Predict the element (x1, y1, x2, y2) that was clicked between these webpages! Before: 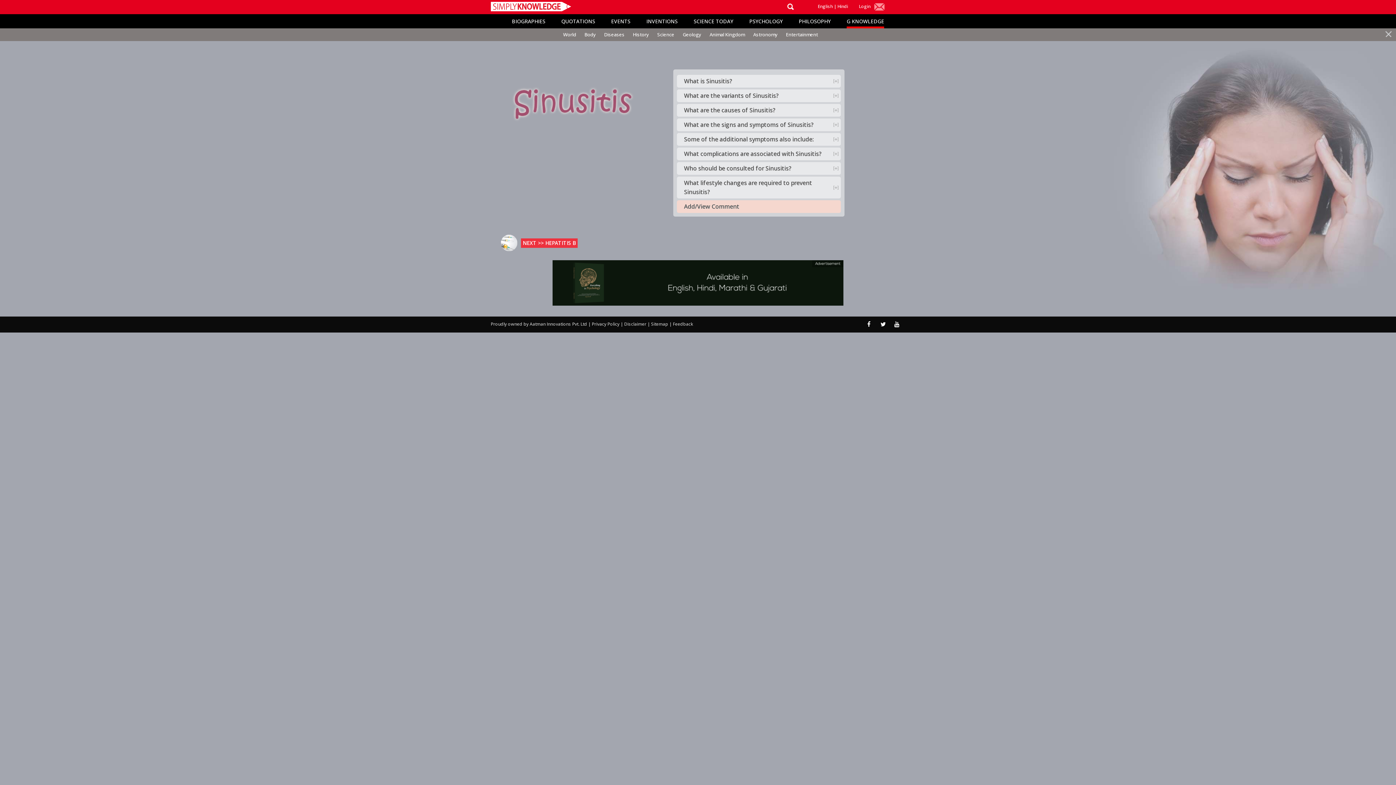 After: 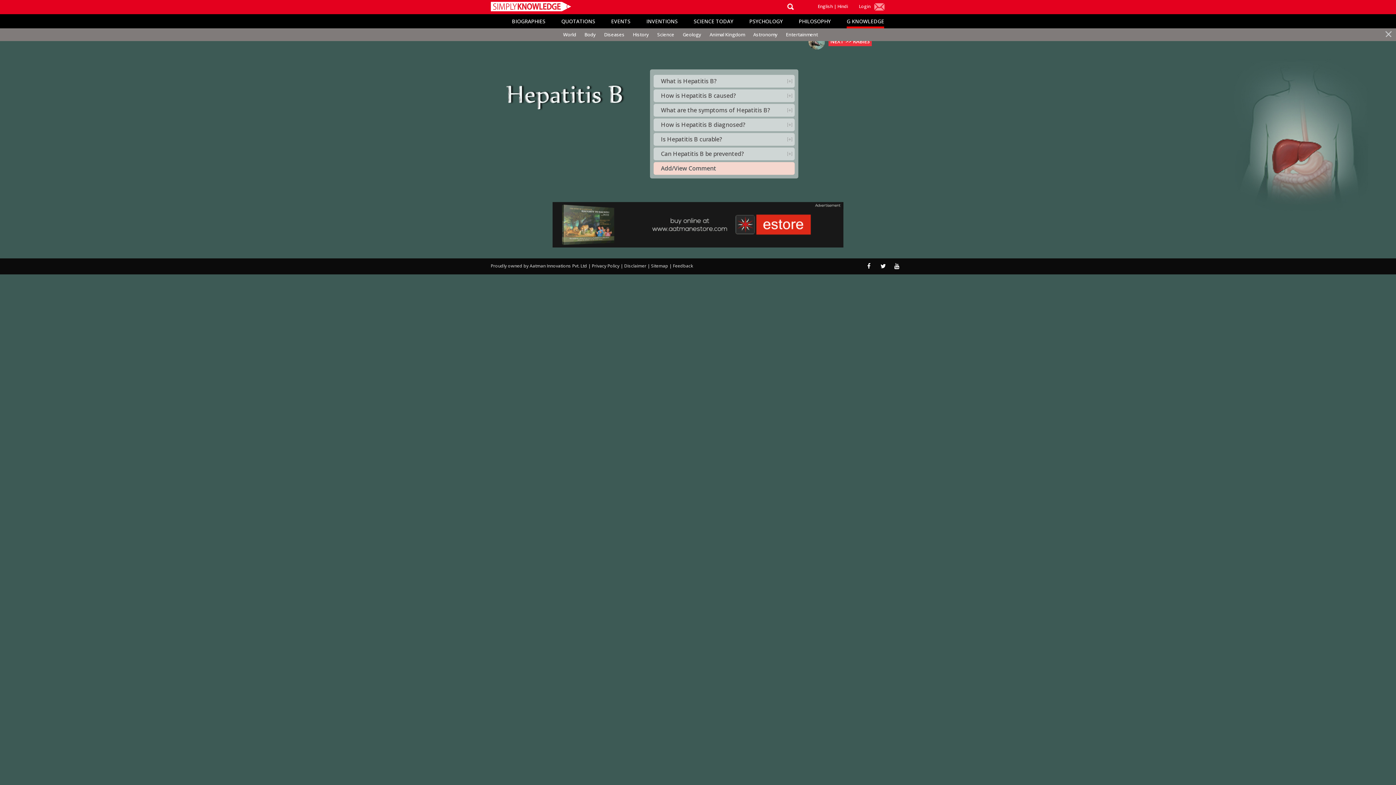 Action: label: NEXT >> HEPATITIS B bbox: (522, 239, 576, 246)